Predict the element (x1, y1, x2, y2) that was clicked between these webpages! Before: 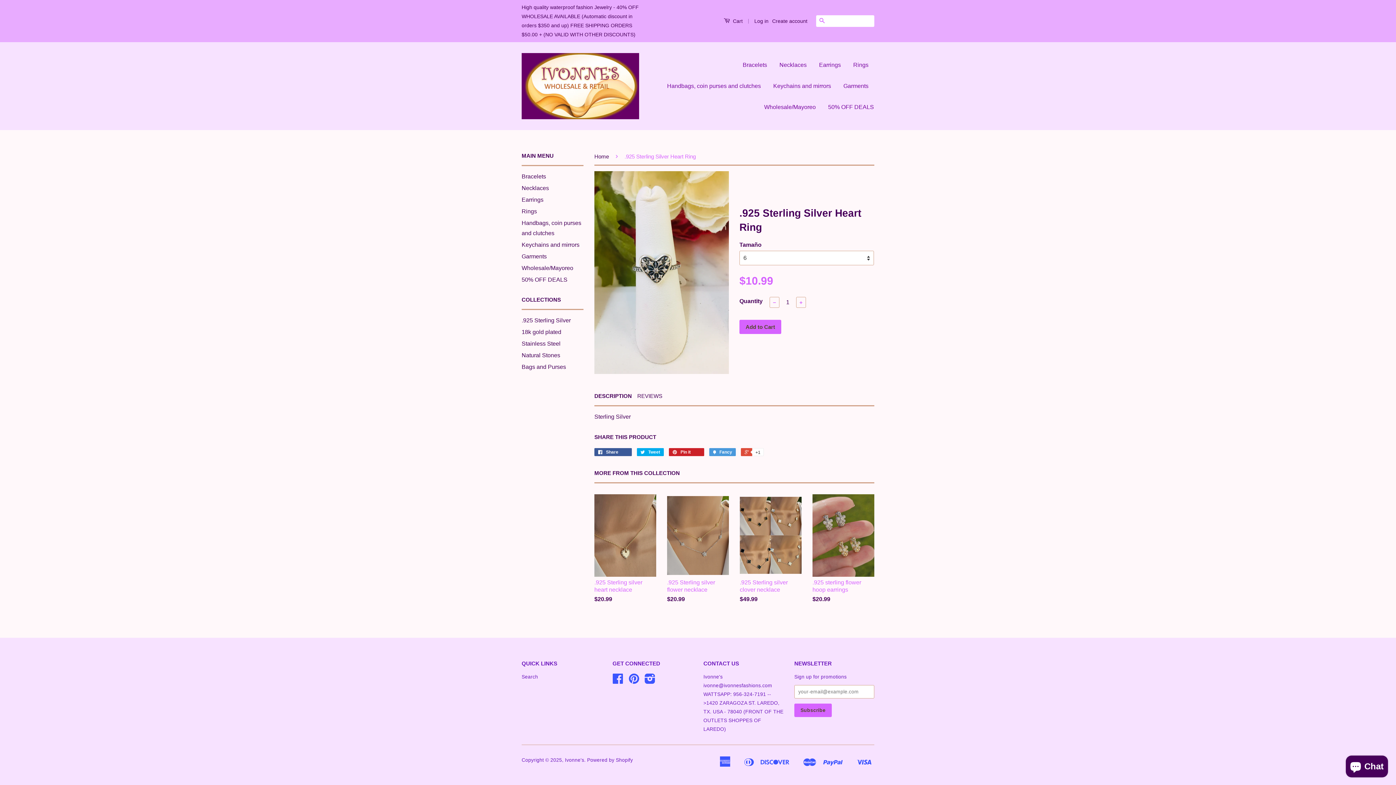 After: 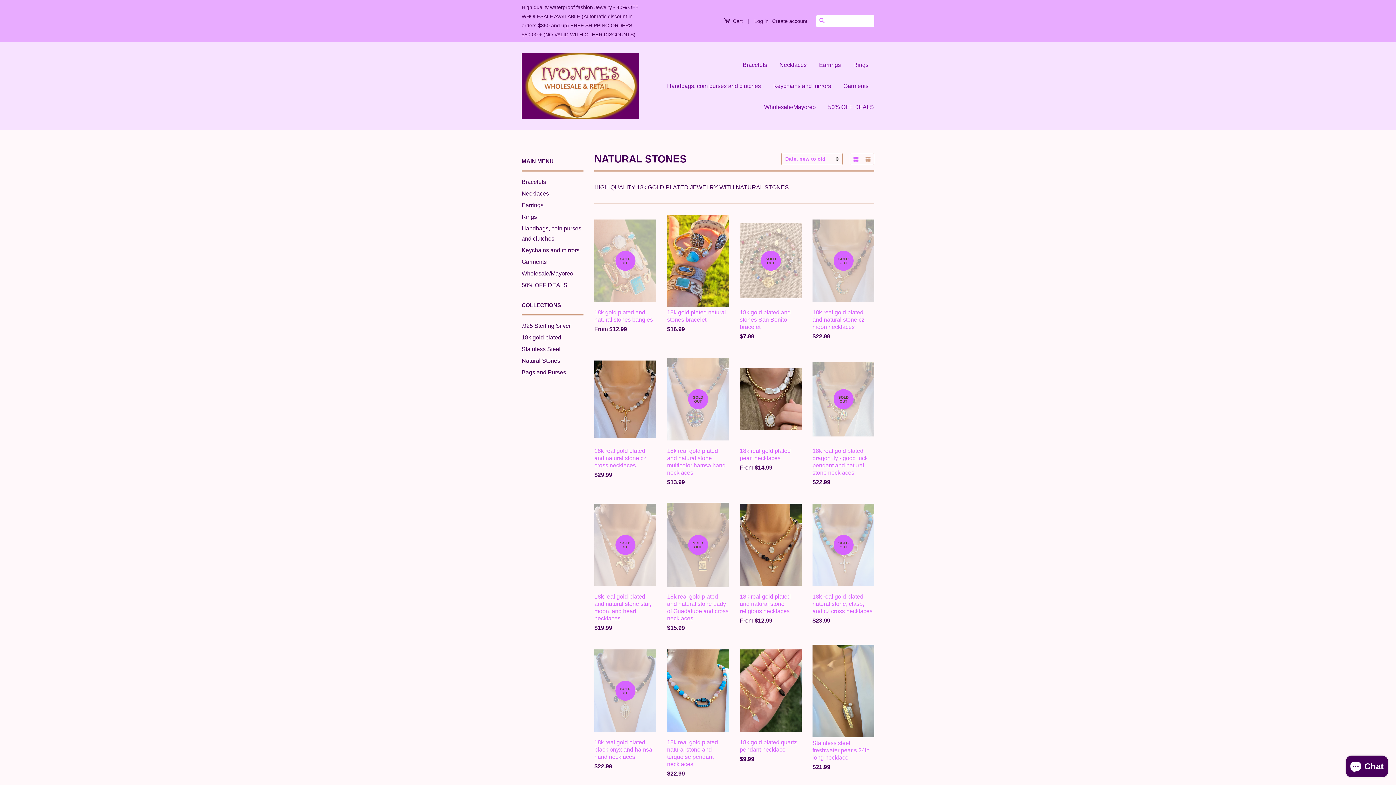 Action: label: Natural Stones bbox: (521, 352, 560, 358)